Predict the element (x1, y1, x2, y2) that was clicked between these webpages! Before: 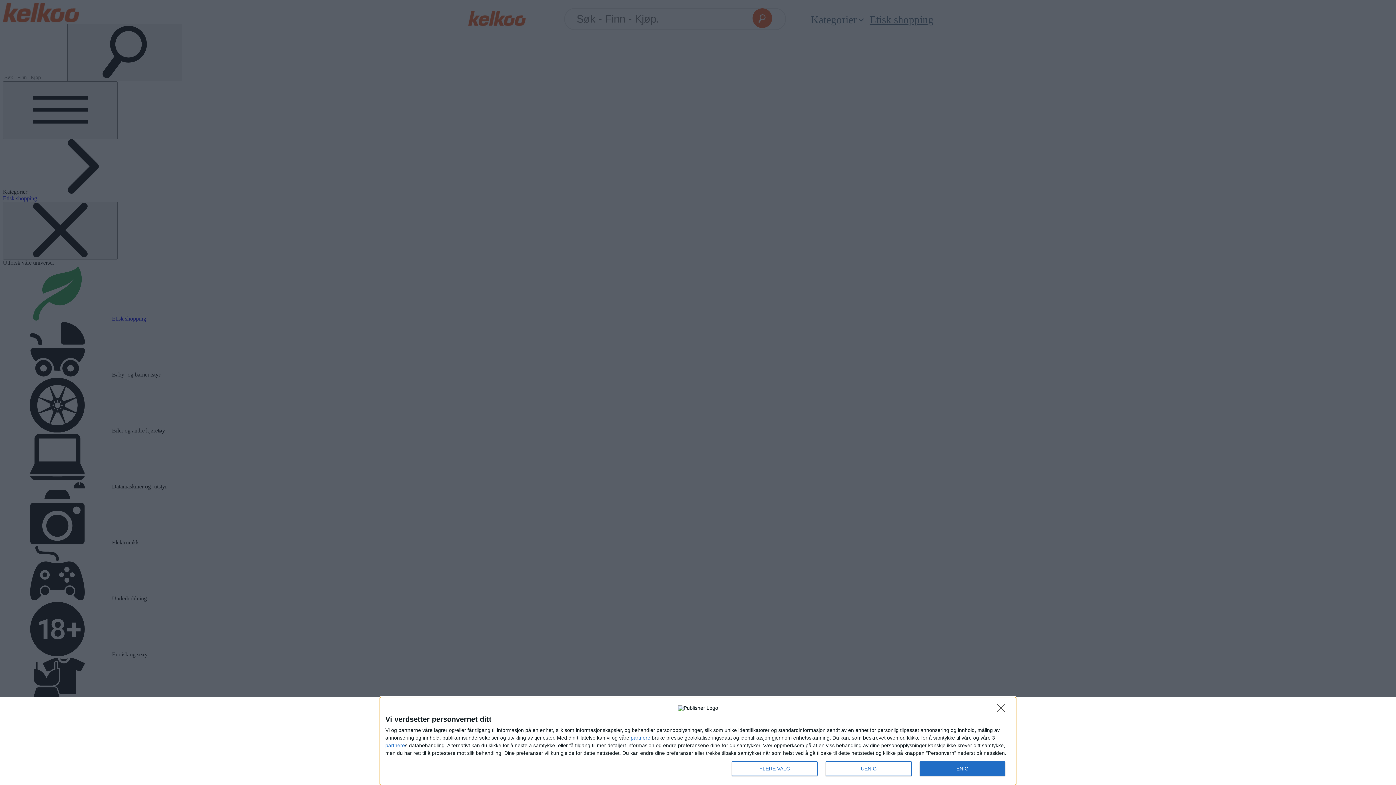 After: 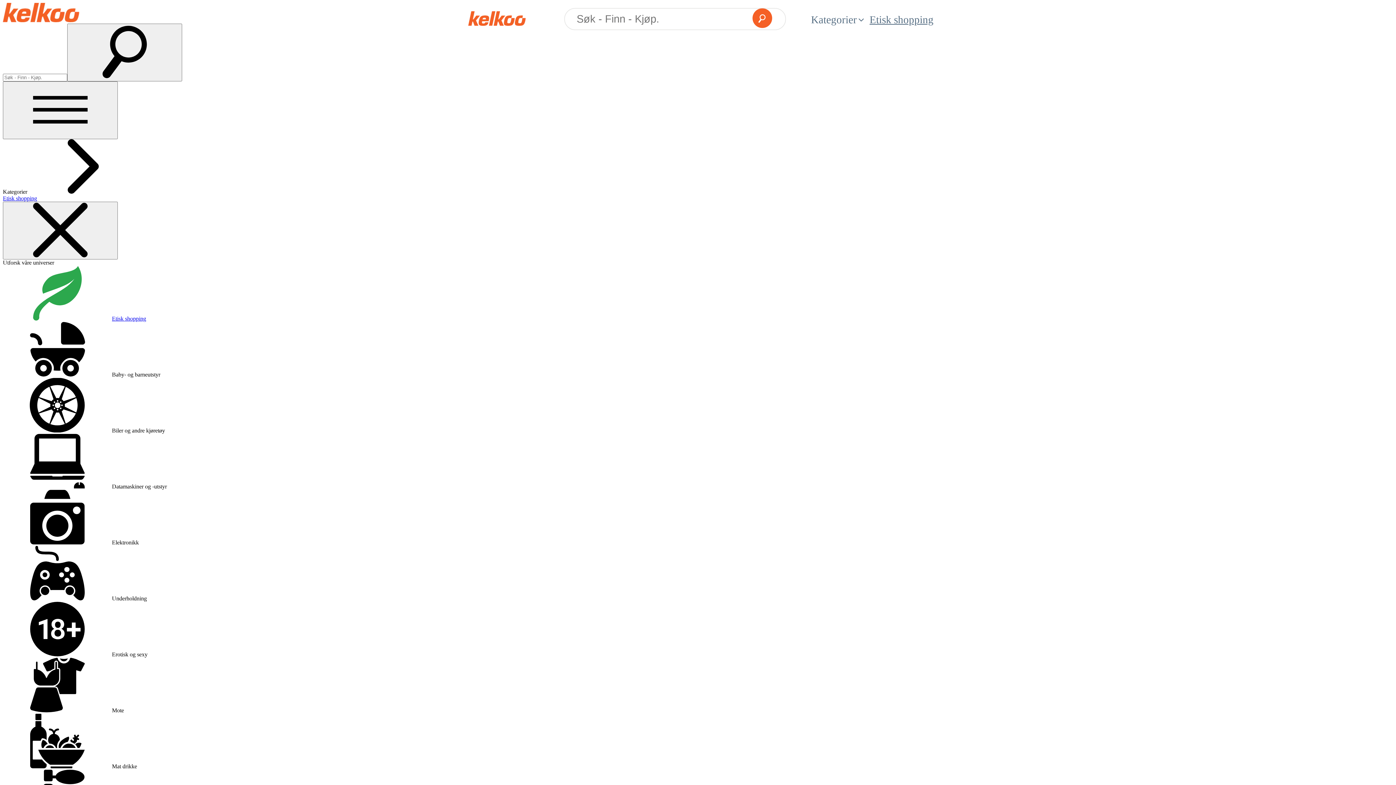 Action: label: UENIG bbox: (825, 761, 911, 776)